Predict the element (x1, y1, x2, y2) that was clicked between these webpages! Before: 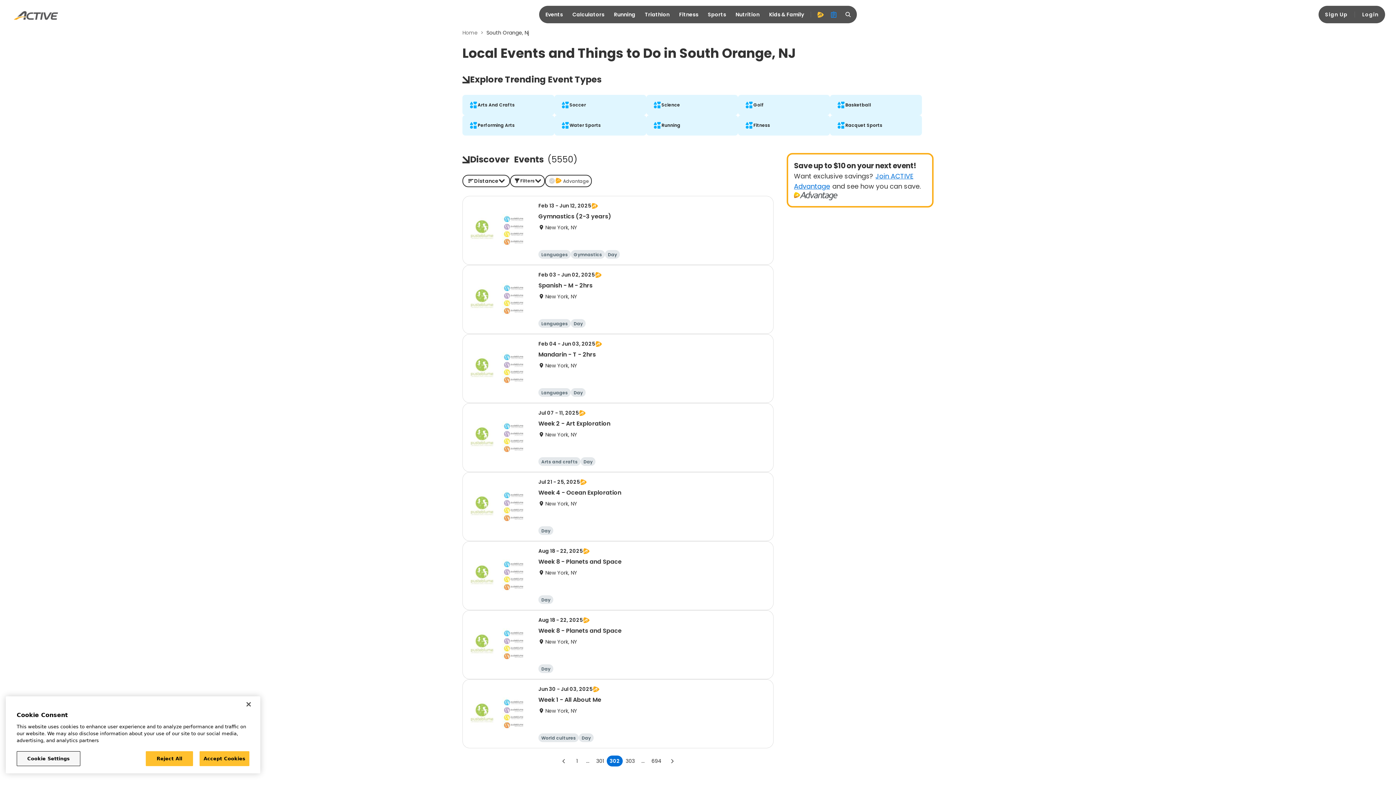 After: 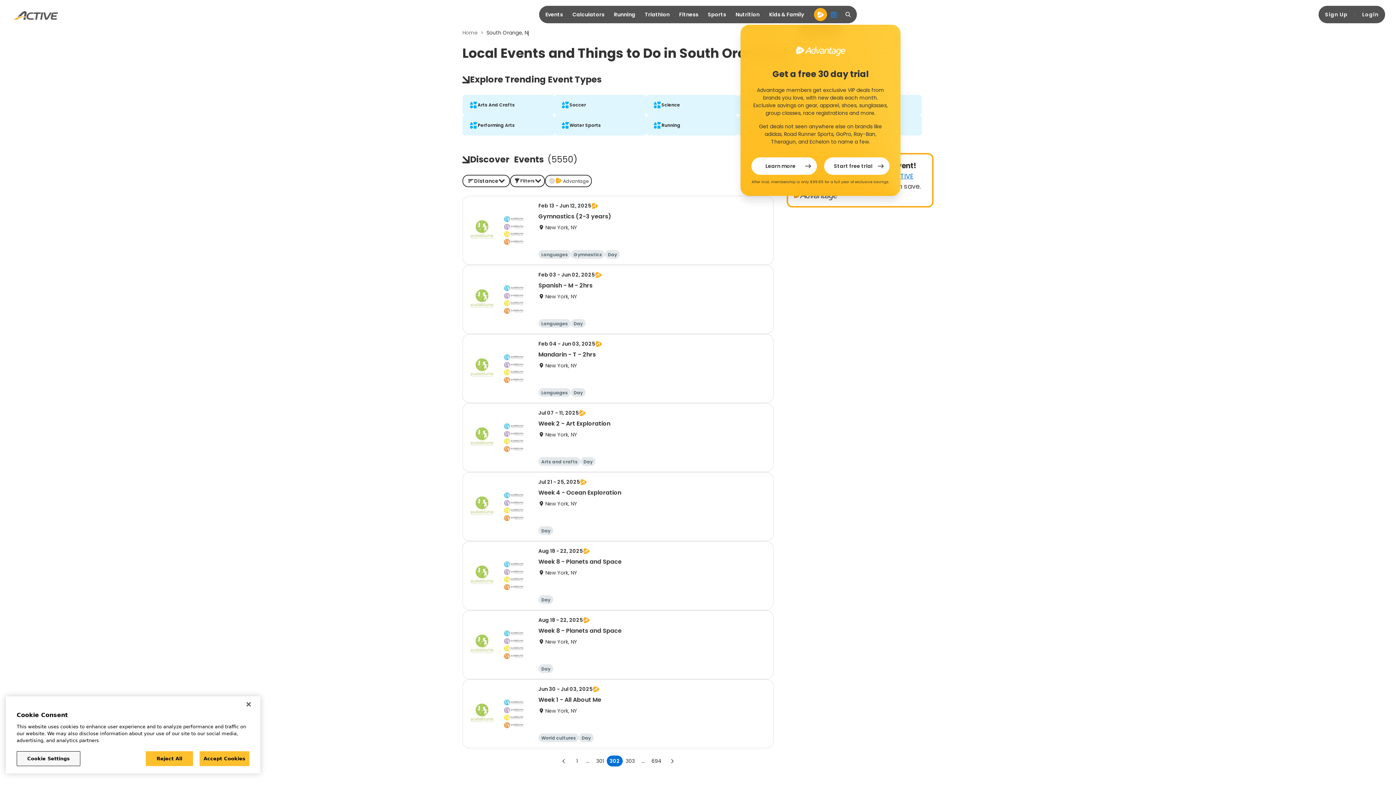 Action: bbox: (814, 8, 827, 21) label: advantage